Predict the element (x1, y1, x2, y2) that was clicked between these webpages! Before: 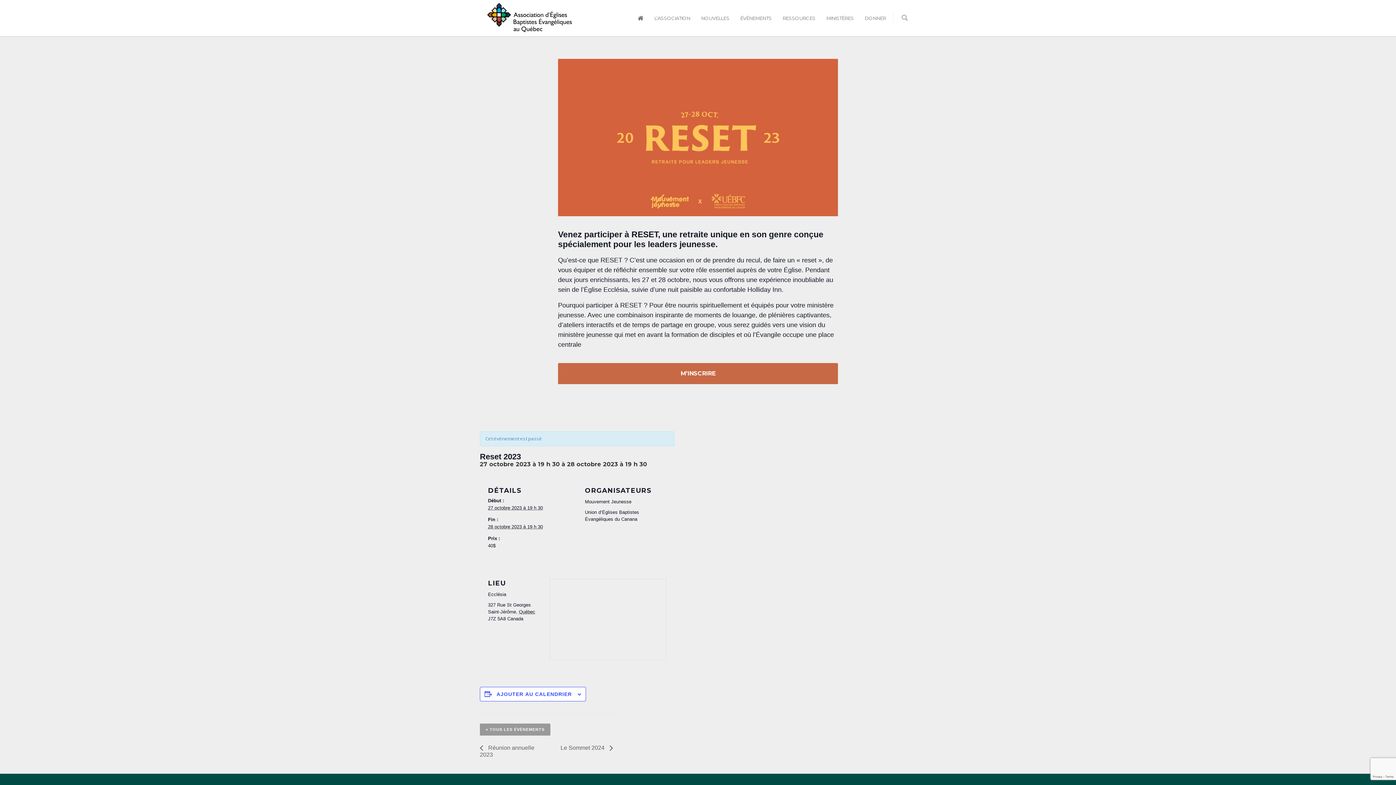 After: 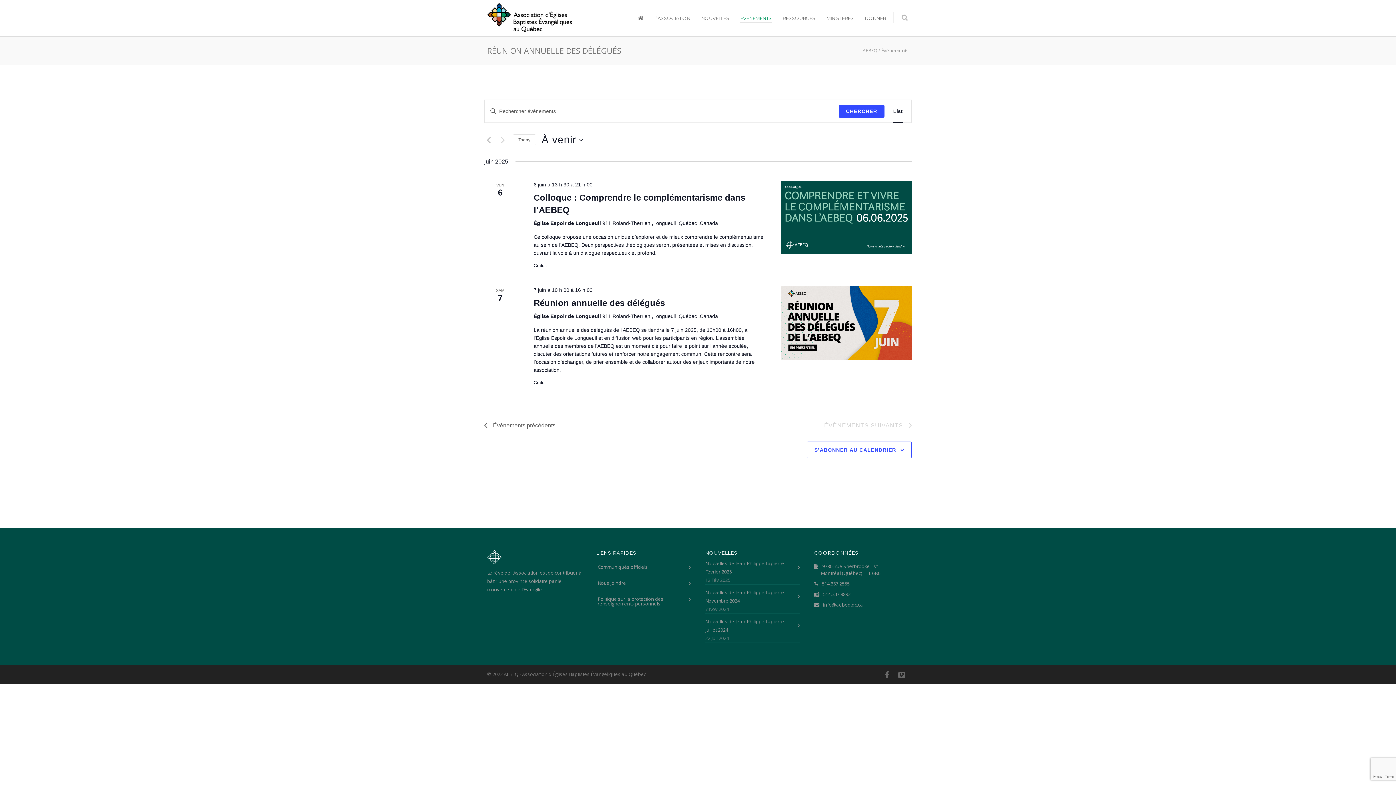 Action: label: « TOUS LES ÉVÈNEMENTS bbox: (480, 724, 550, 736)